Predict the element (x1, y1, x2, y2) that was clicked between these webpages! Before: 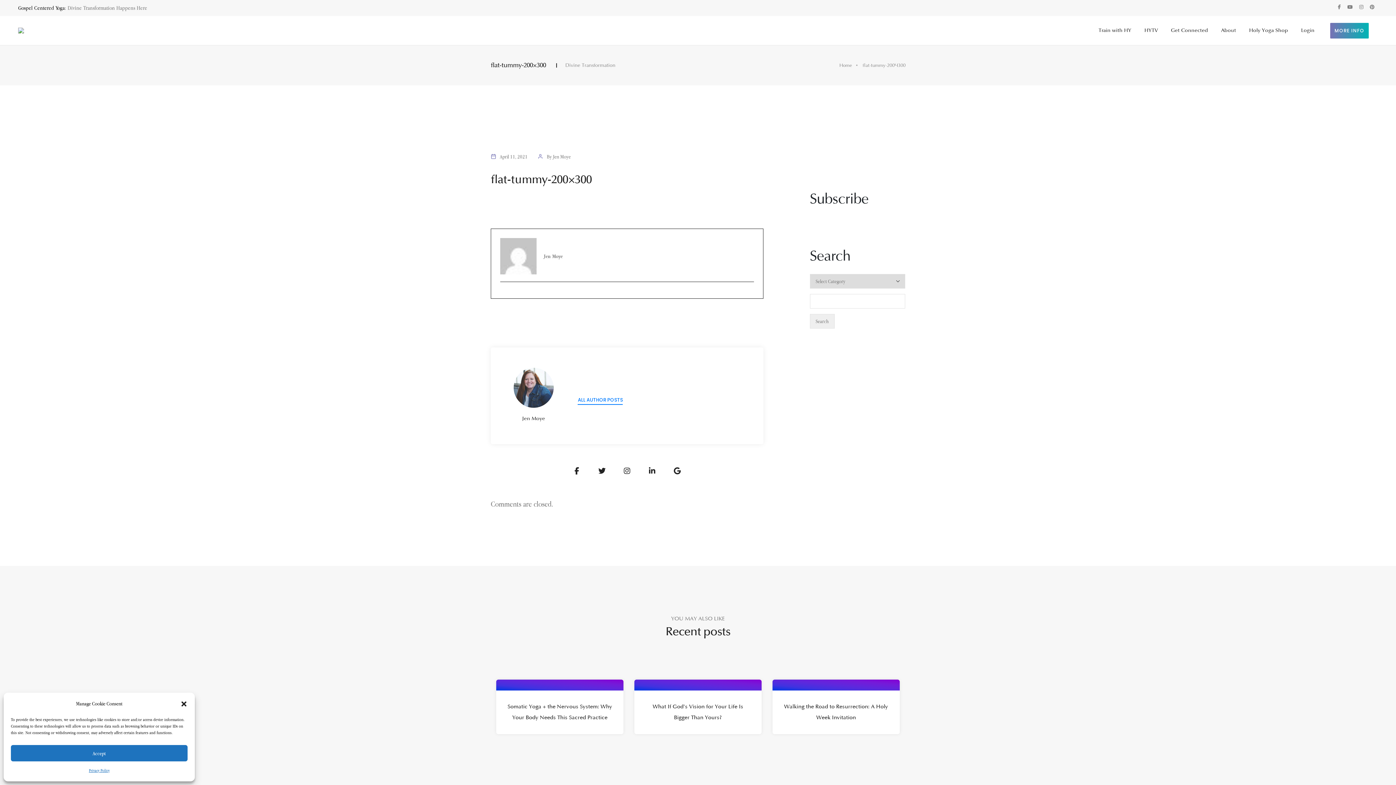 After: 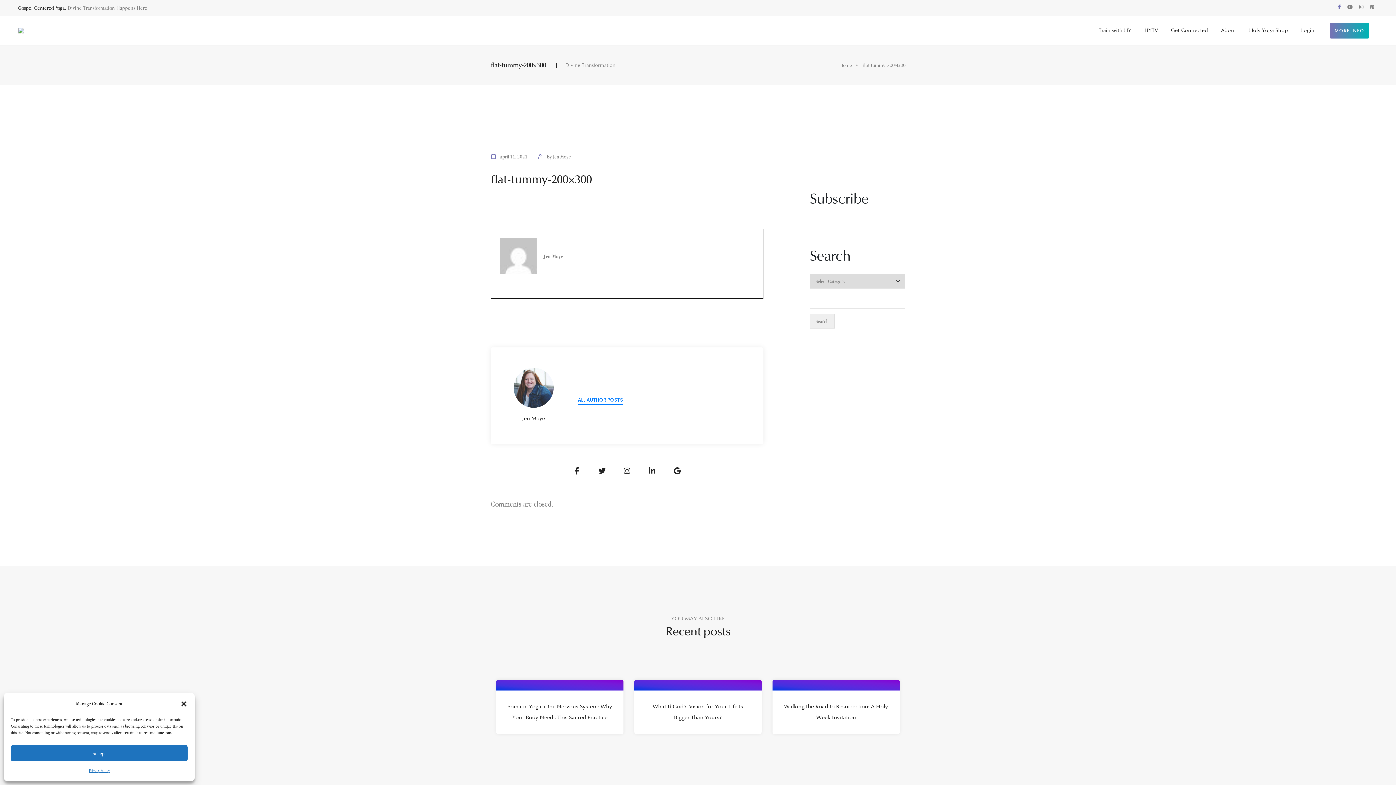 Action: bbox: (1338, 4, 1341, 9)